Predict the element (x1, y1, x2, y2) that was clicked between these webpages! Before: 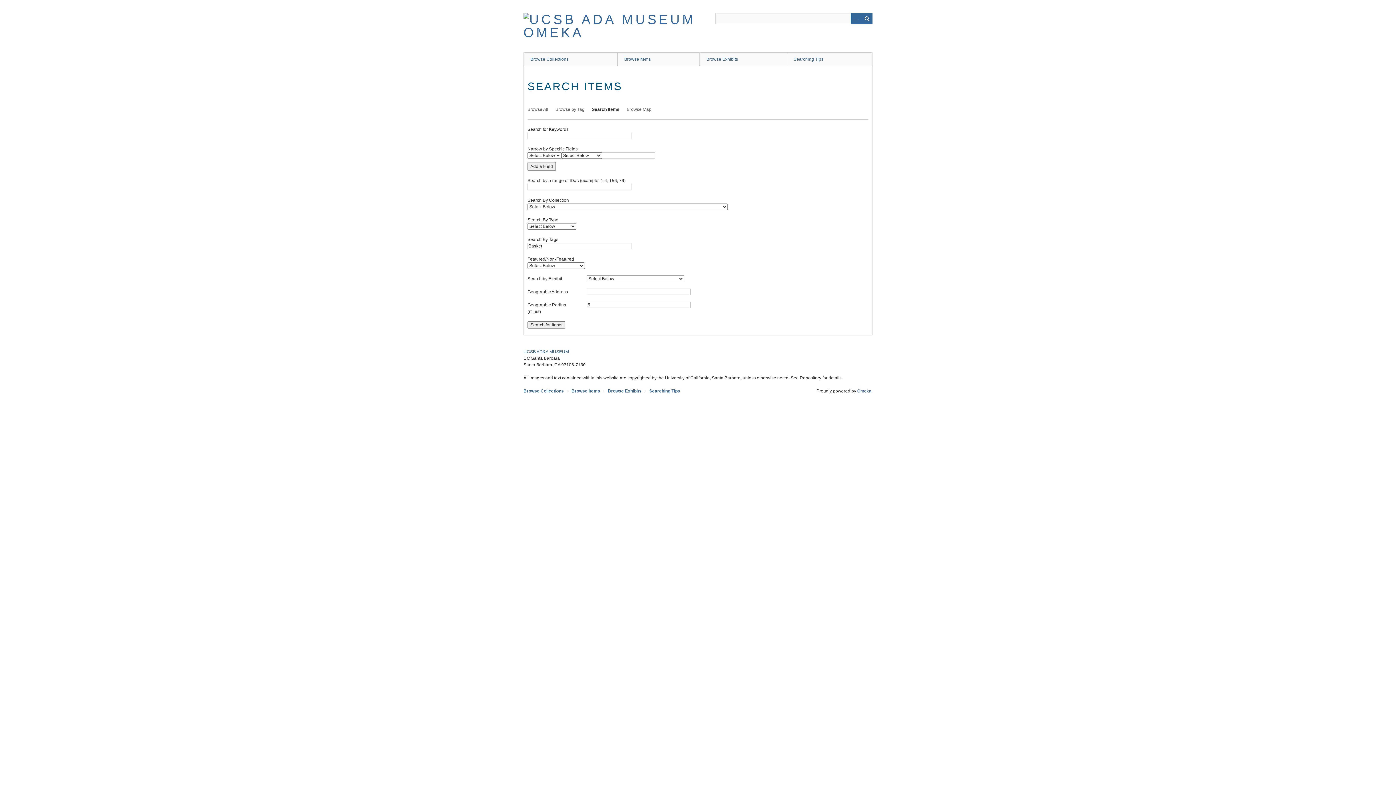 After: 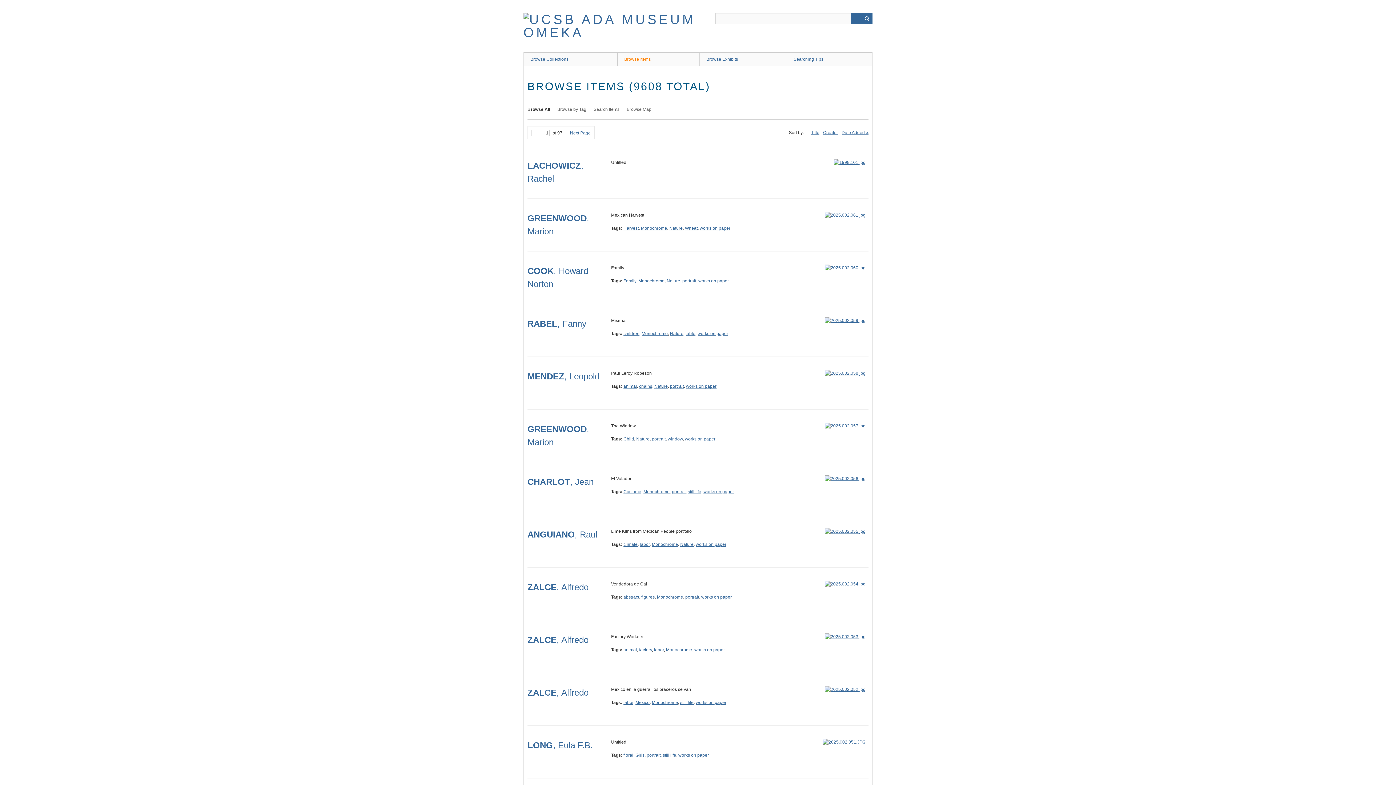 Action: label: Browse Items bbox: (617, 52, 699, 65)